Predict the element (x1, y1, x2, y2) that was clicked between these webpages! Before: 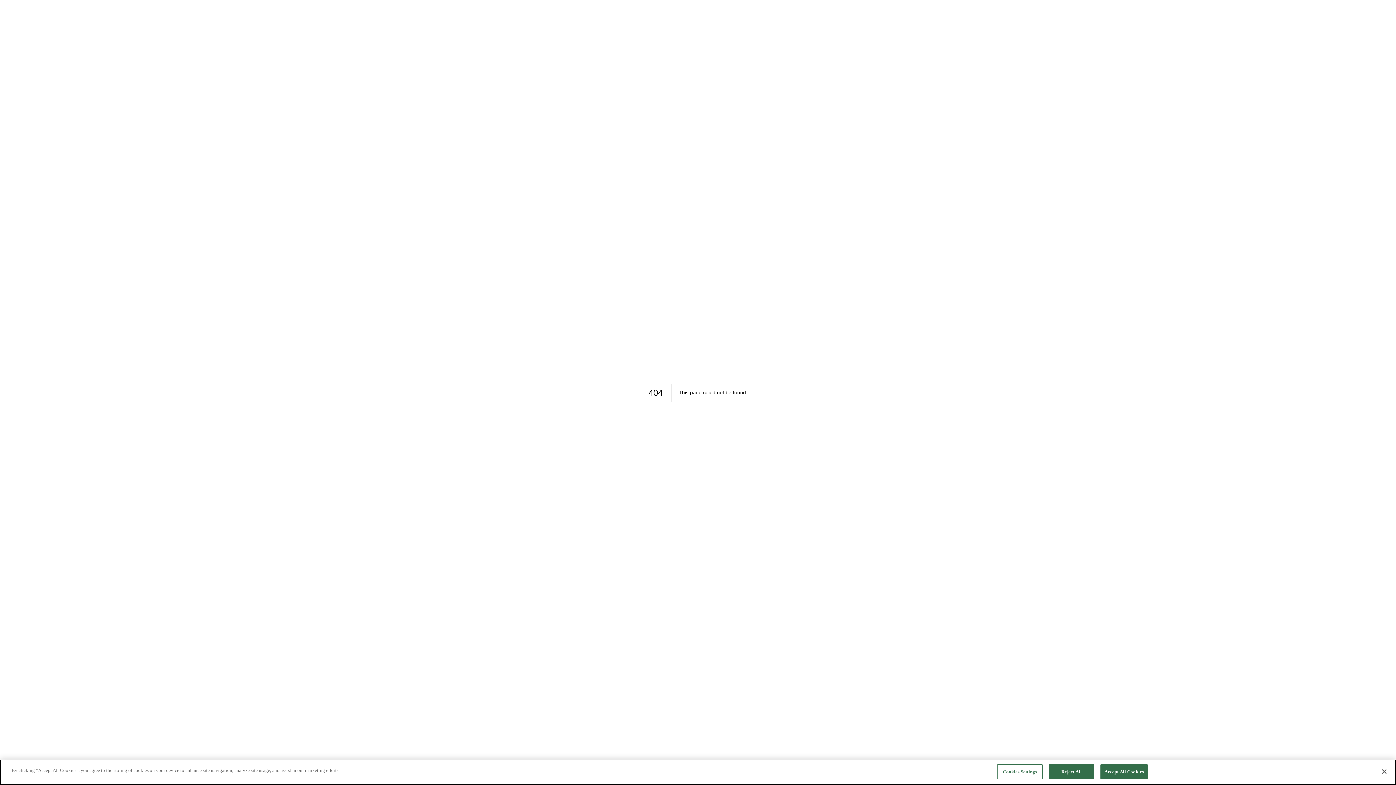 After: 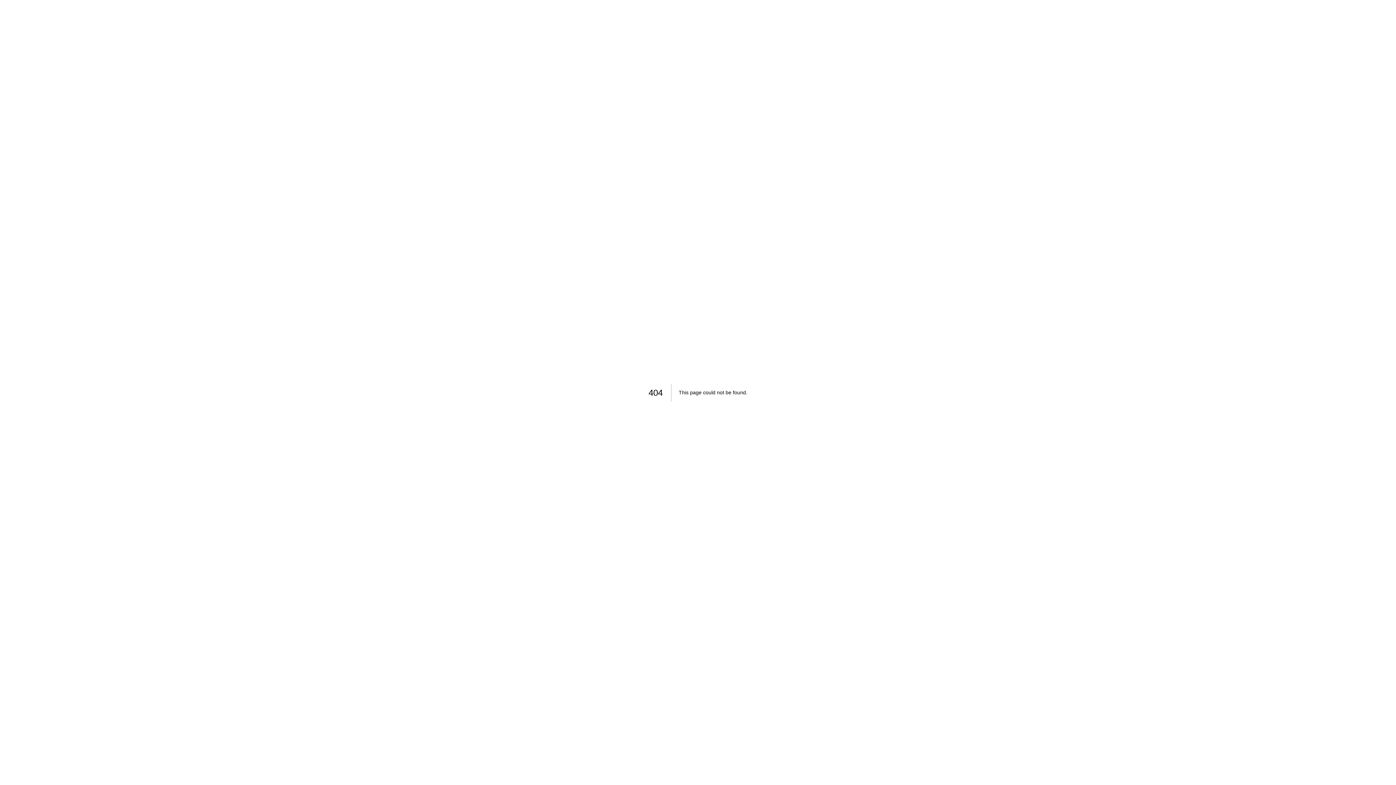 Action: bbox: (1100, 764, 1148, 779) label: Accept All Cookies